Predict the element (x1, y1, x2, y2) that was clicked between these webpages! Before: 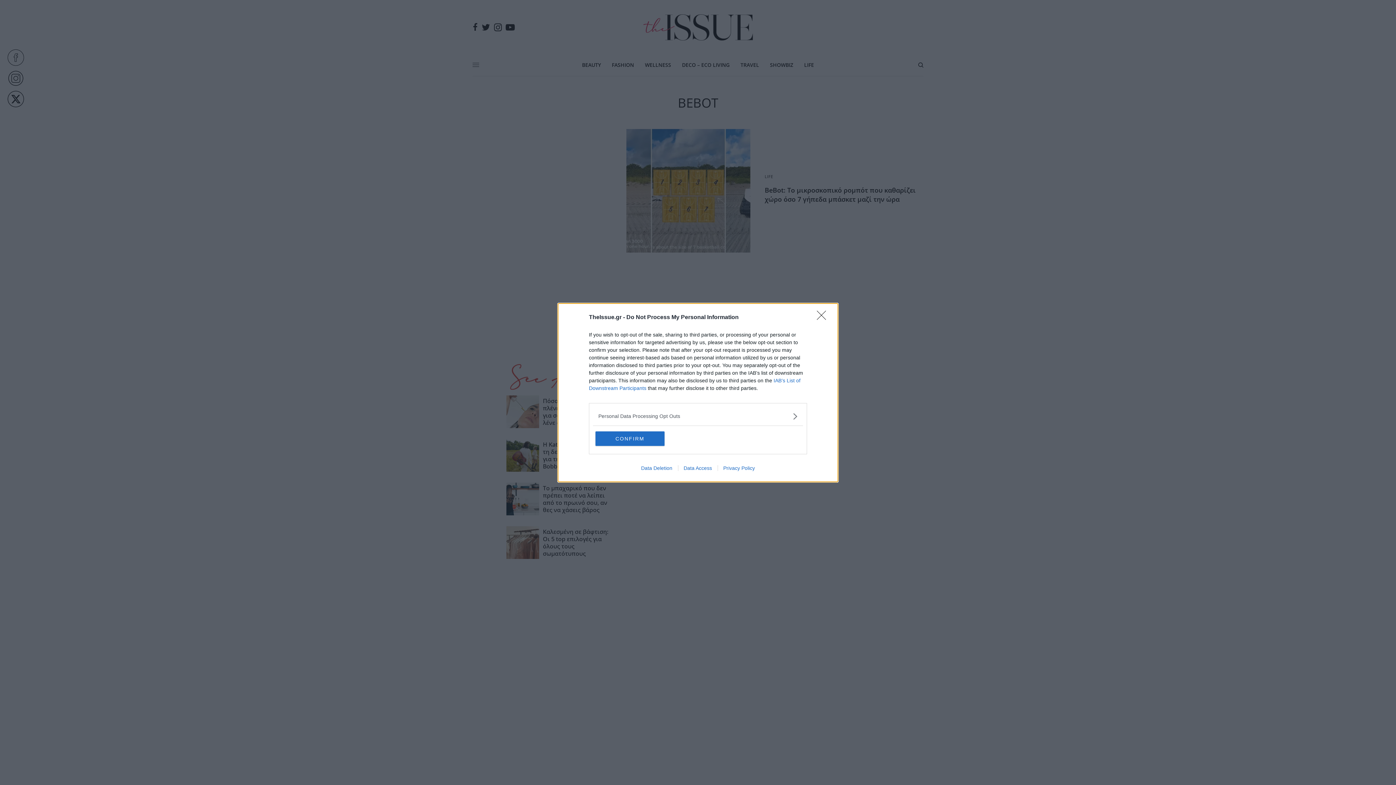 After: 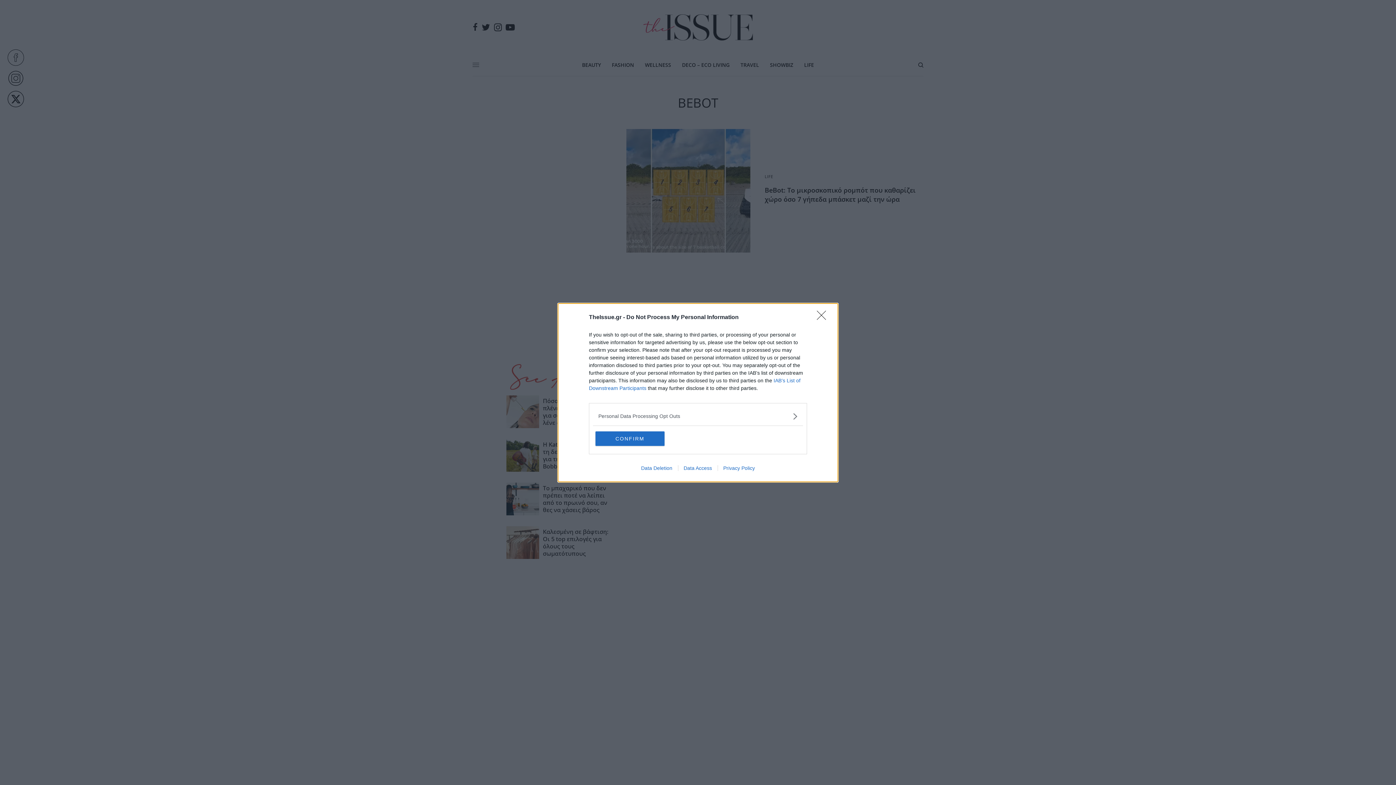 Action: label: Data Access bbox: (678, 465, 717, 471)